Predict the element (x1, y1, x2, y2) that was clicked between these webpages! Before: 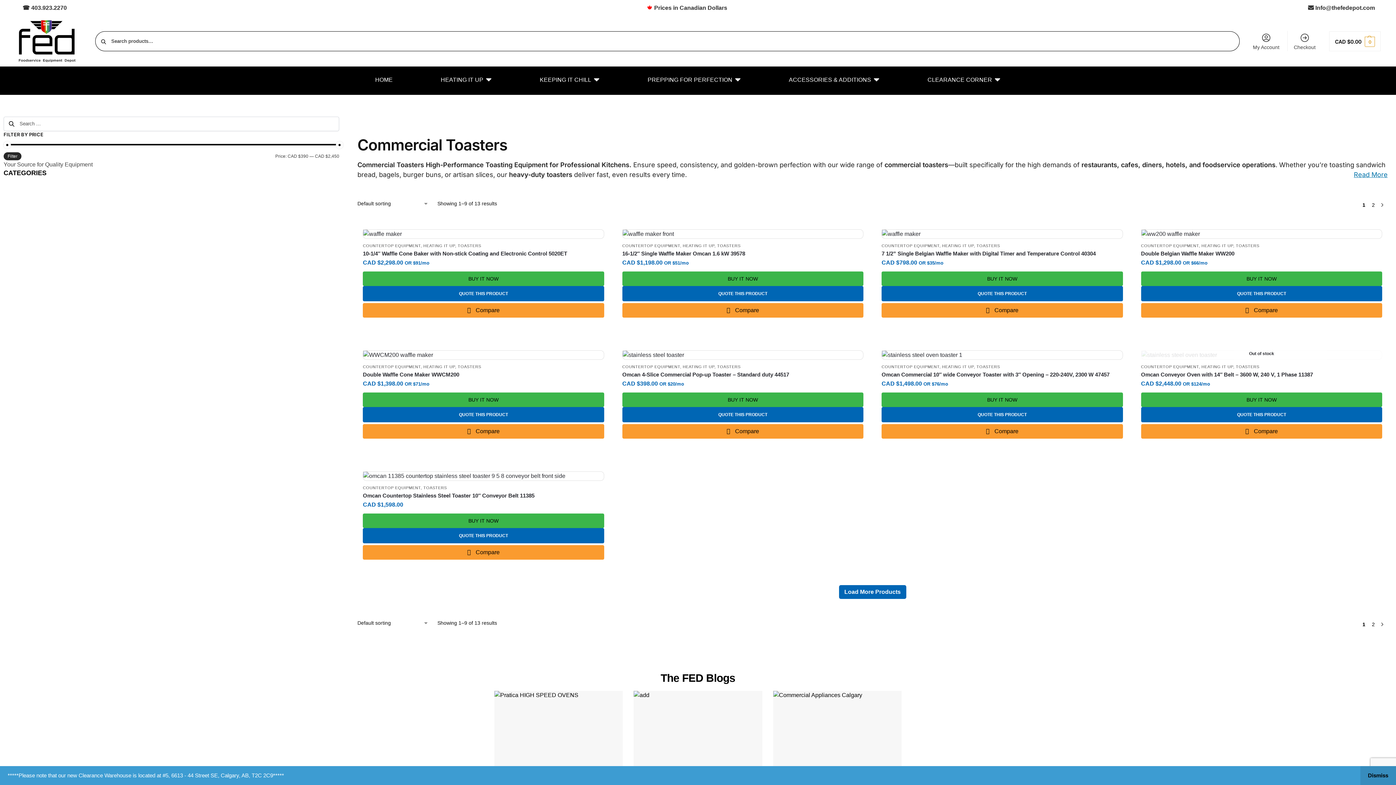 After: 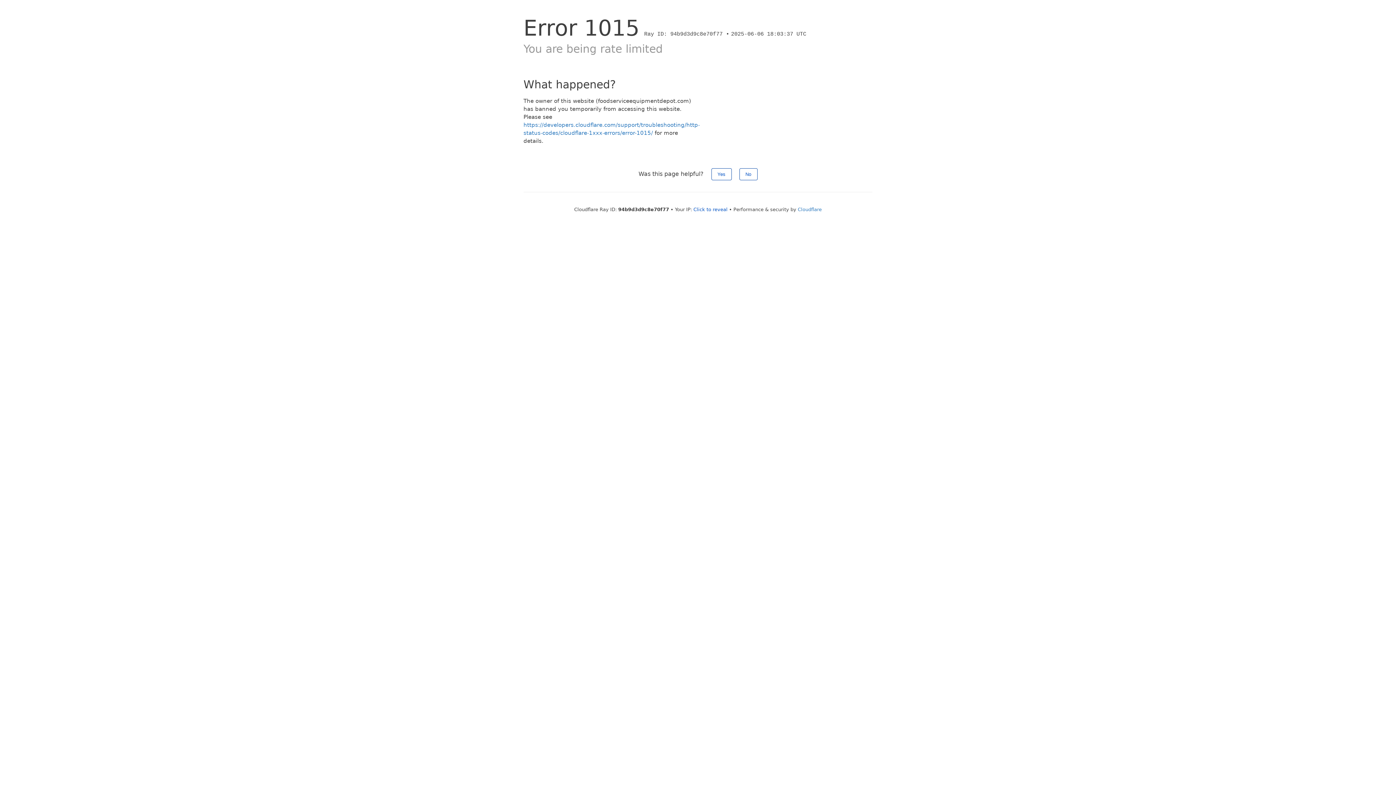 Action: label: HEATING IT UP bbox: (682, 364, 714, 368)